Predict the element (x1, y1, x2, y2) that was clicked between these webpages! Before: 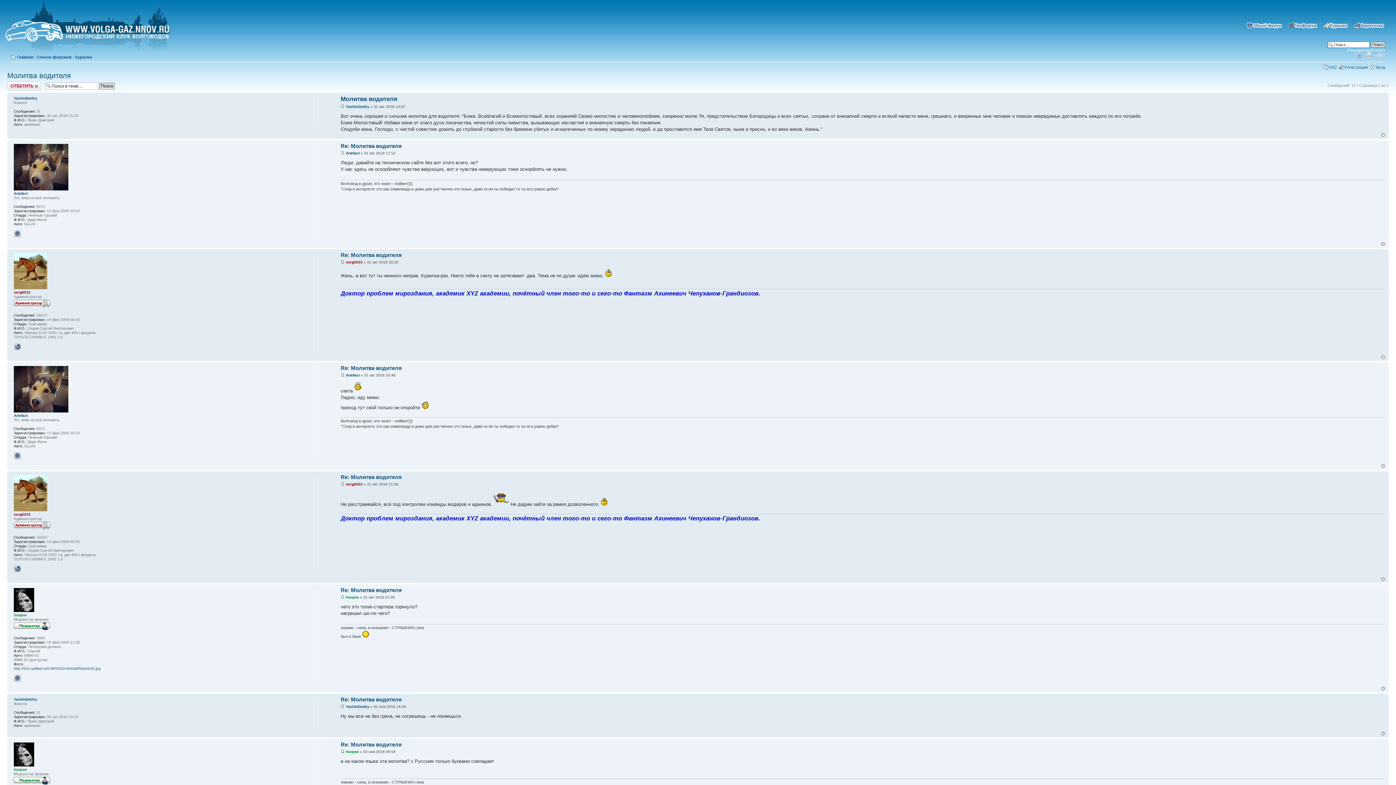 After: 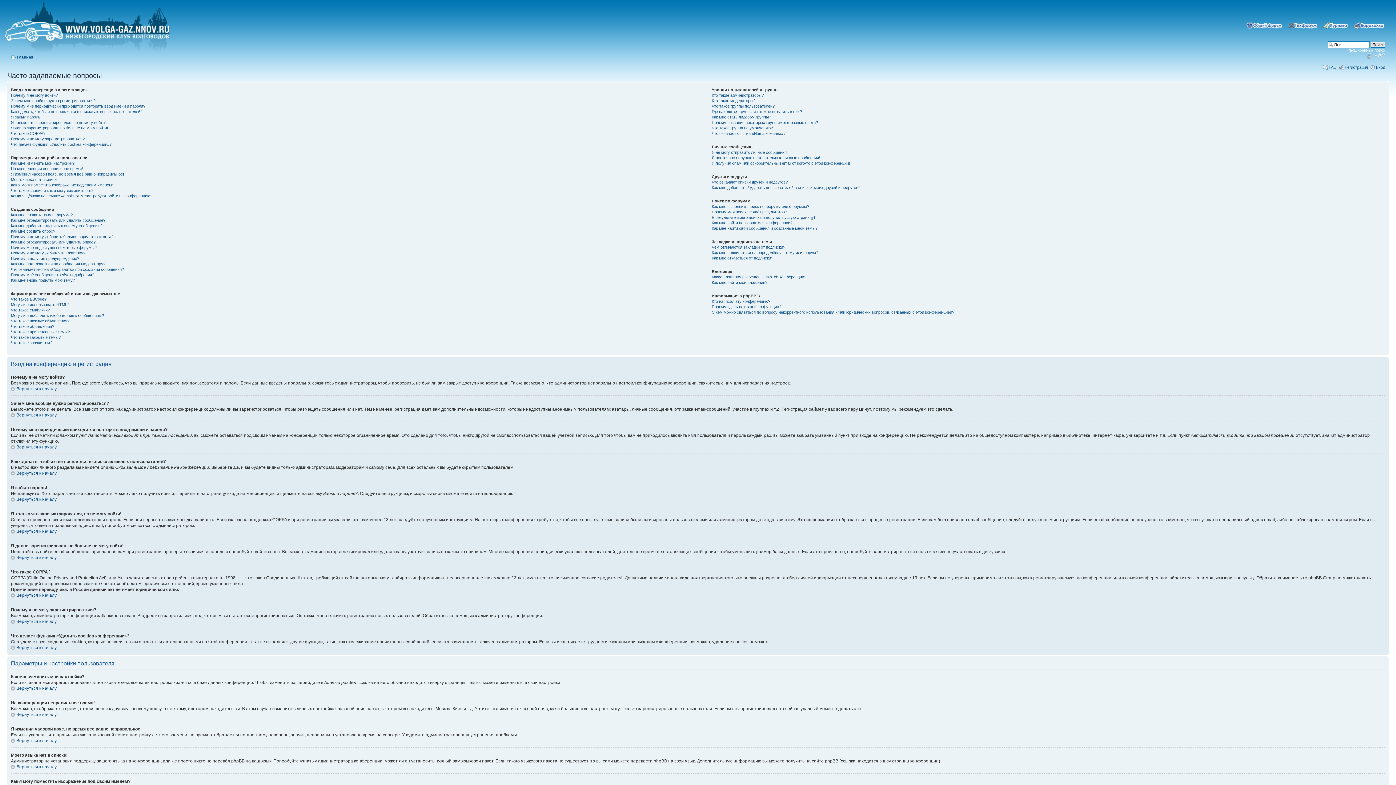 Action: label: FAQ bbox: (1329, 65, 1337, 69)